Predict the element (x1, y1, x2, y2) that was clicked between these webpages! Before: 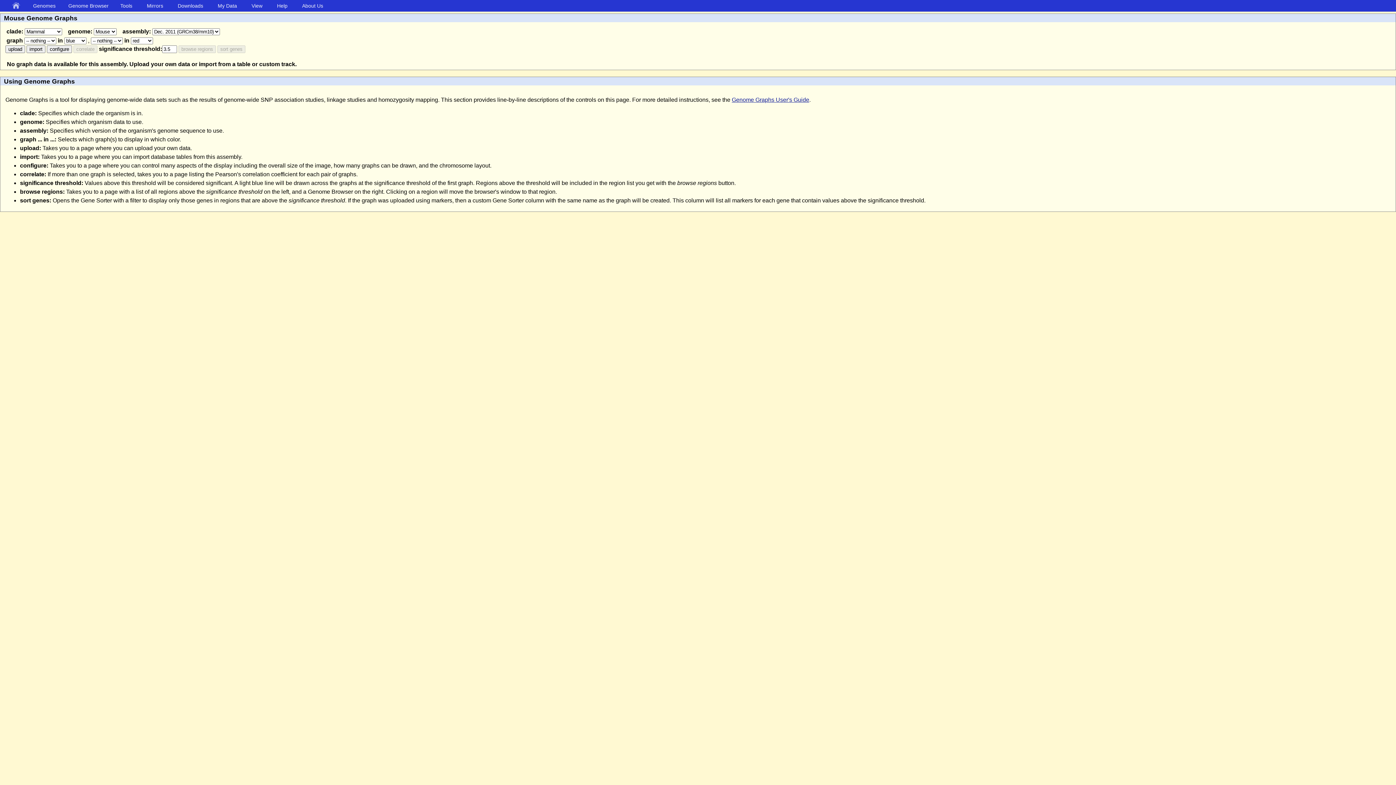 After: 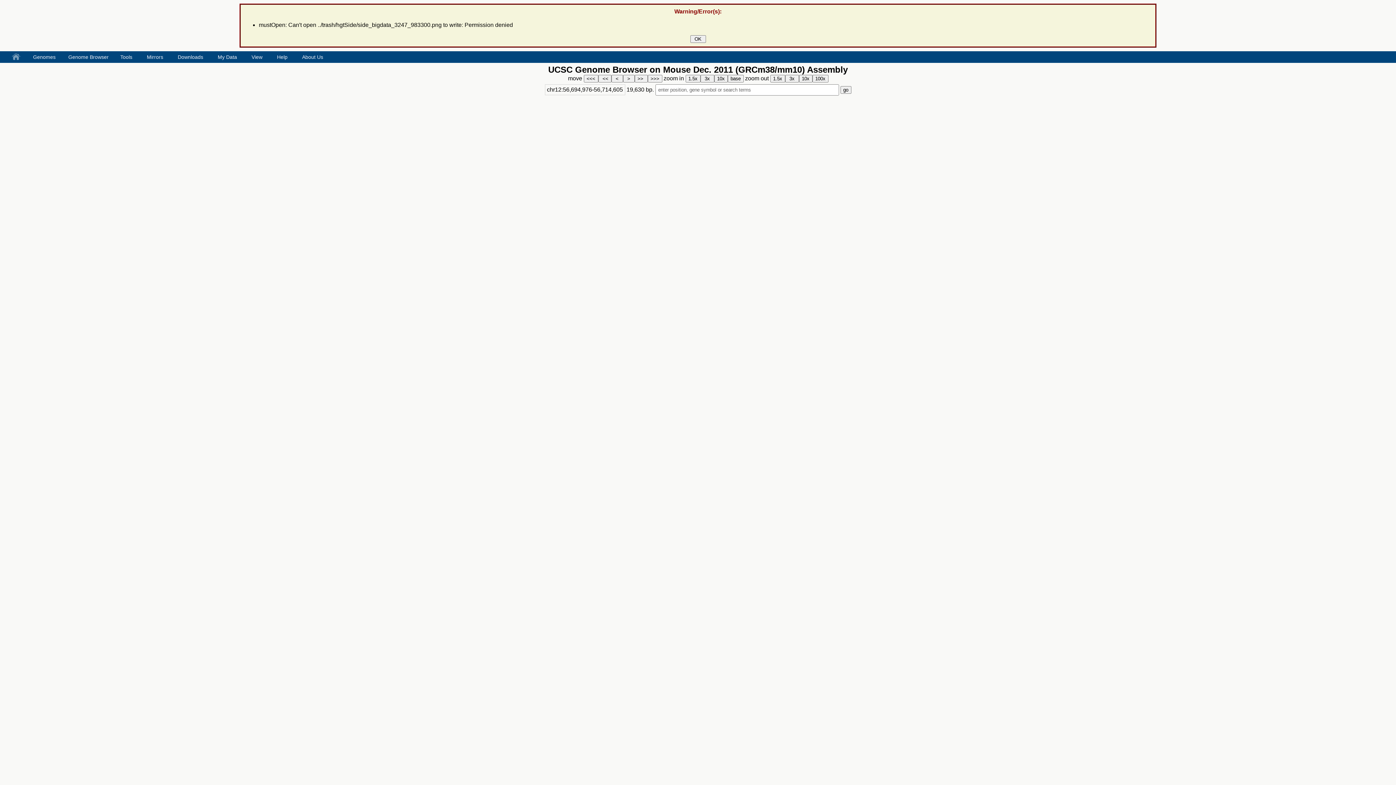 Action: label: Genome Browser bbox: (67, 2, 112, 8)